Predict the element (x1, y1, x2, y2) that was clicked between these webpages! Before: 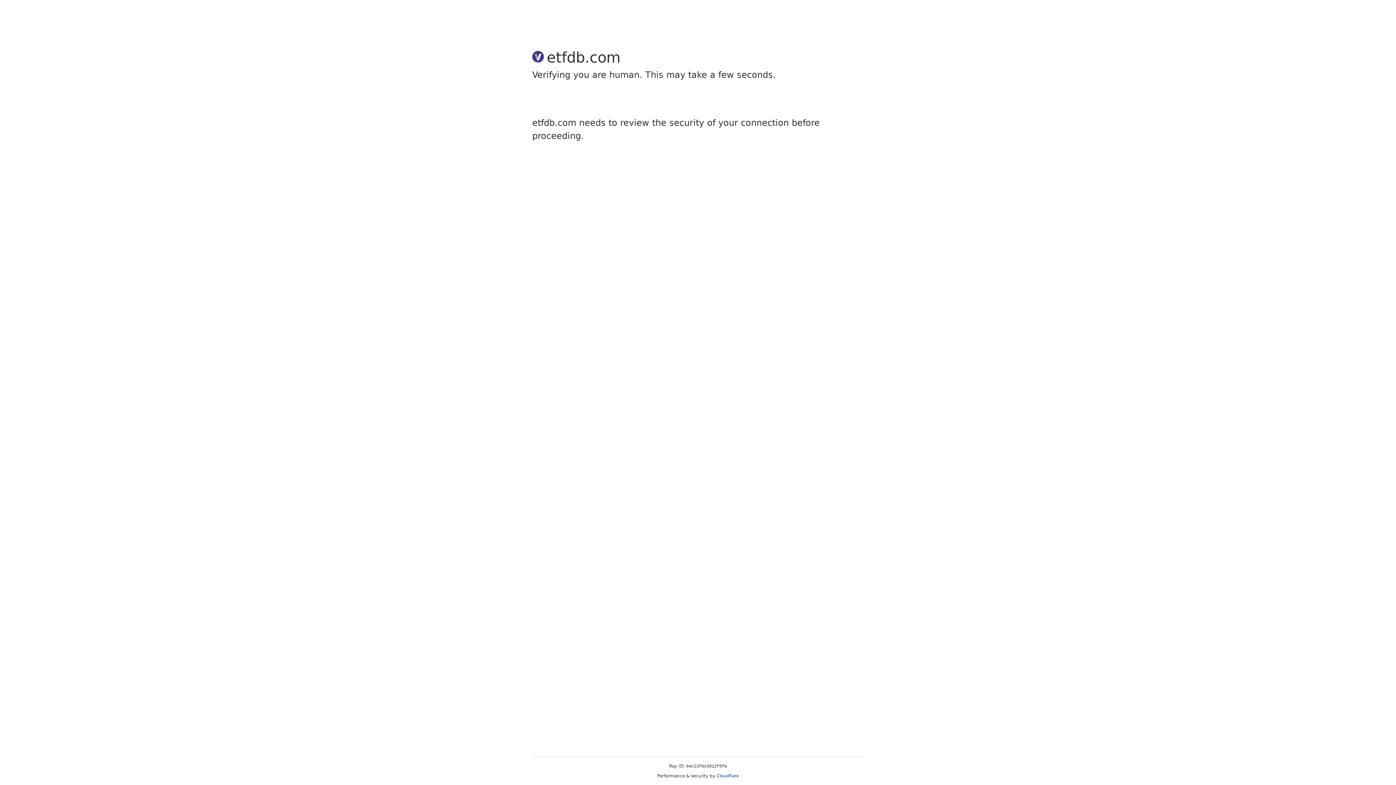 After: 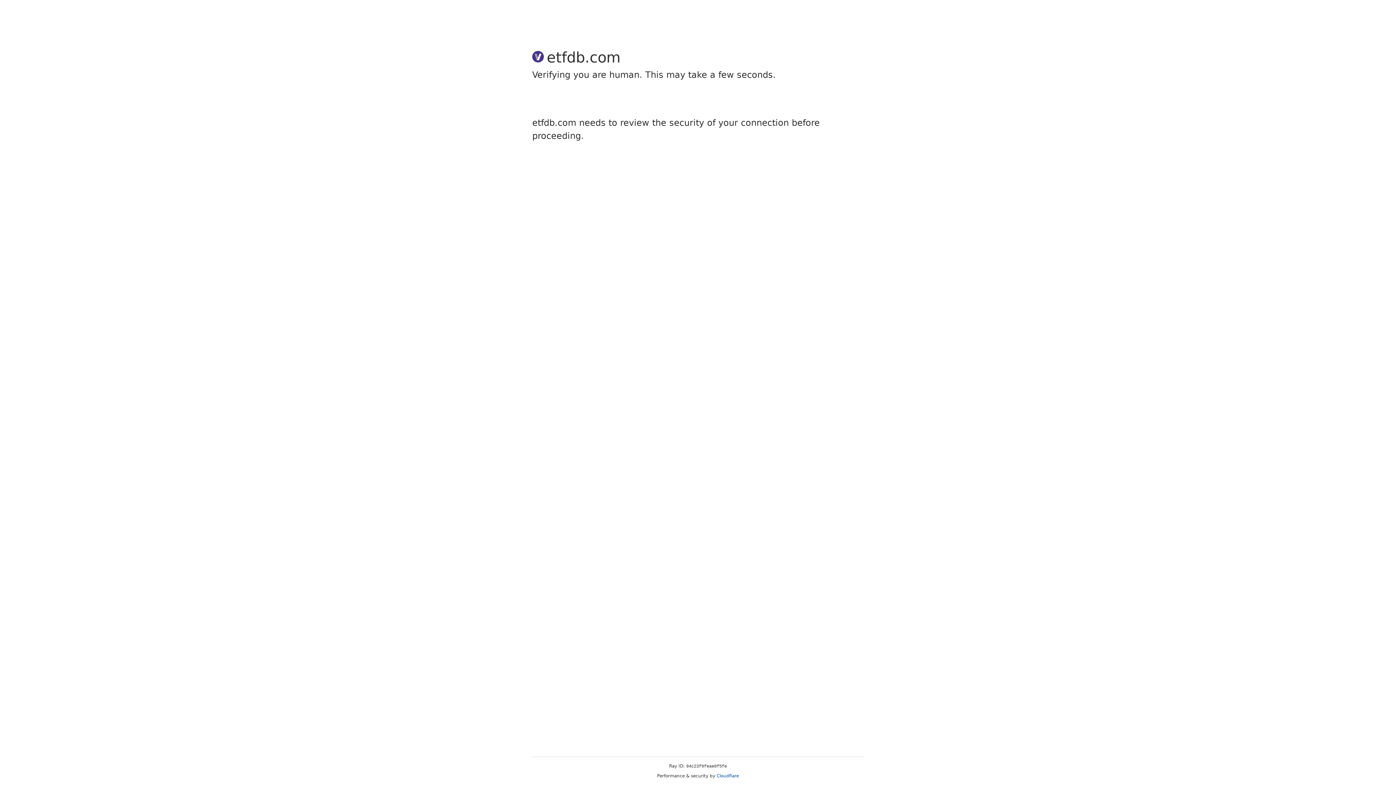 Action: bbox: (716, 773, 739, 778) label: Cloudflare